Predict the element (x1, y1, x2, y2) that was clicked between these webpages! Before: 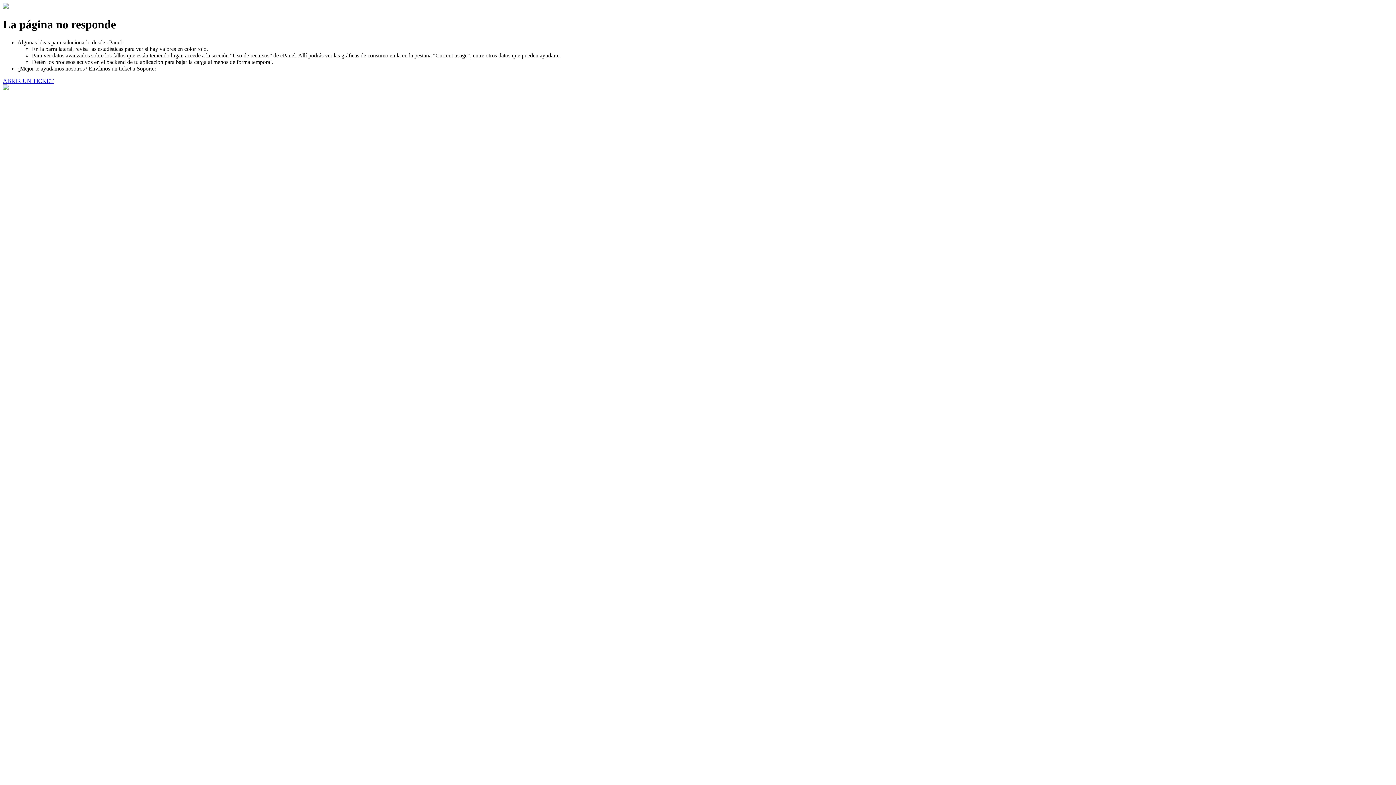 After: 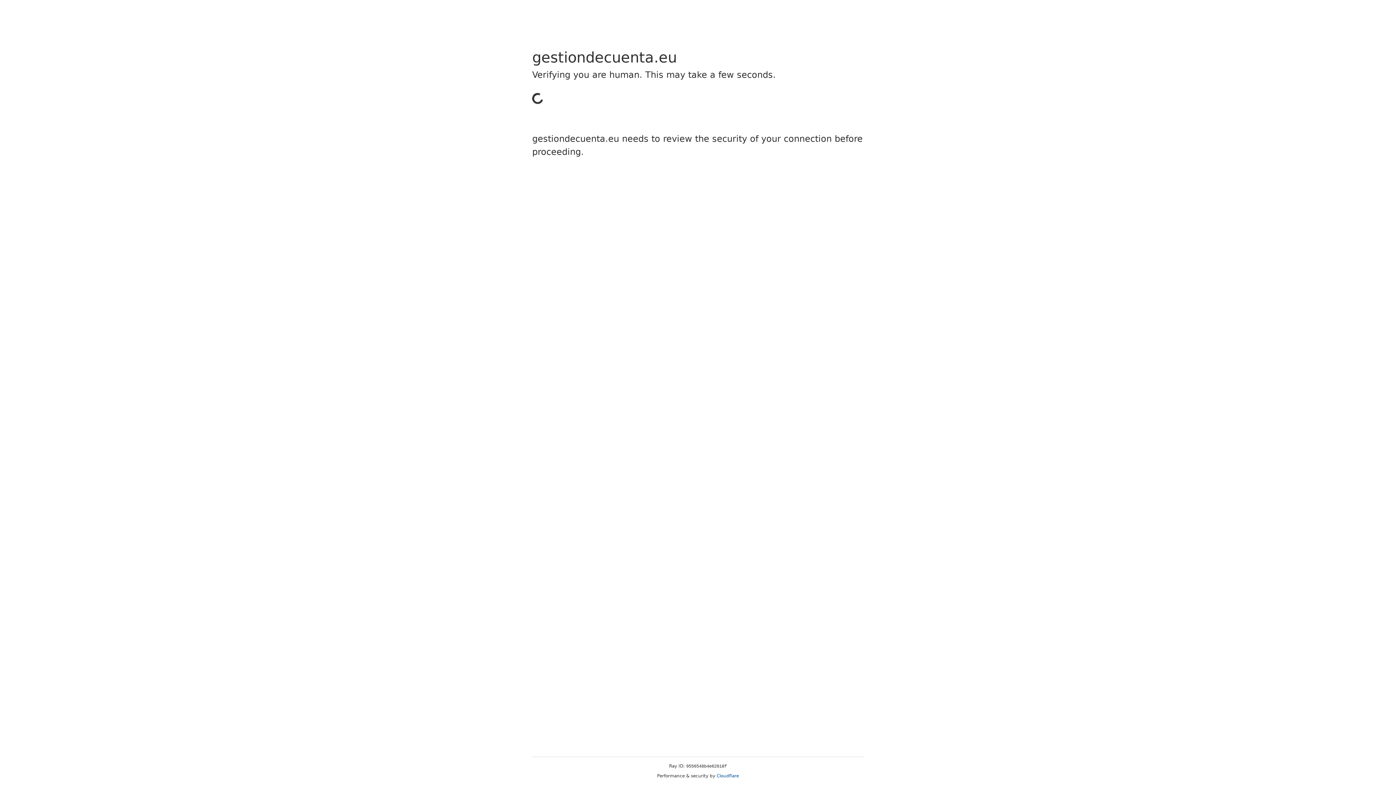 Action: label: ABRIR UN TICKET bbox: (2, 77, 53, 83)